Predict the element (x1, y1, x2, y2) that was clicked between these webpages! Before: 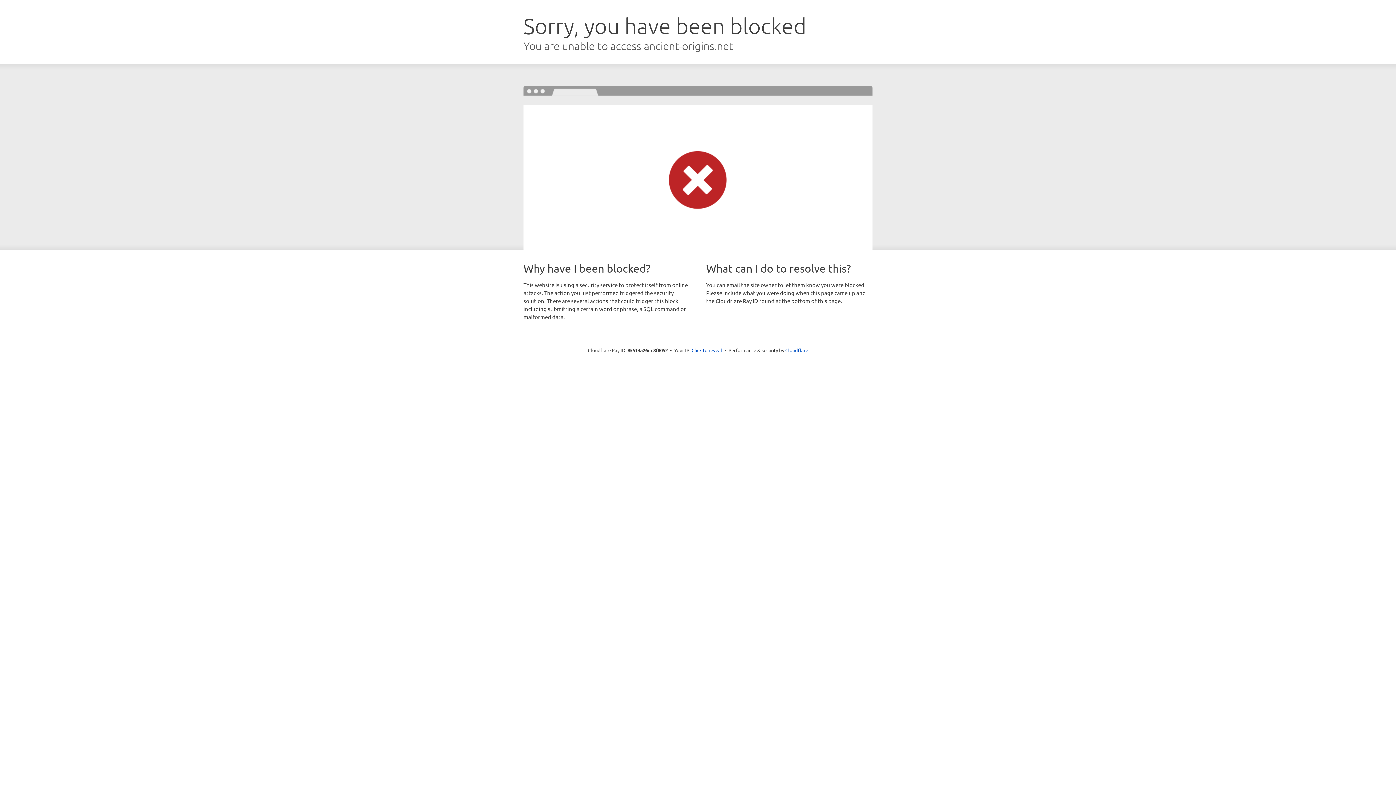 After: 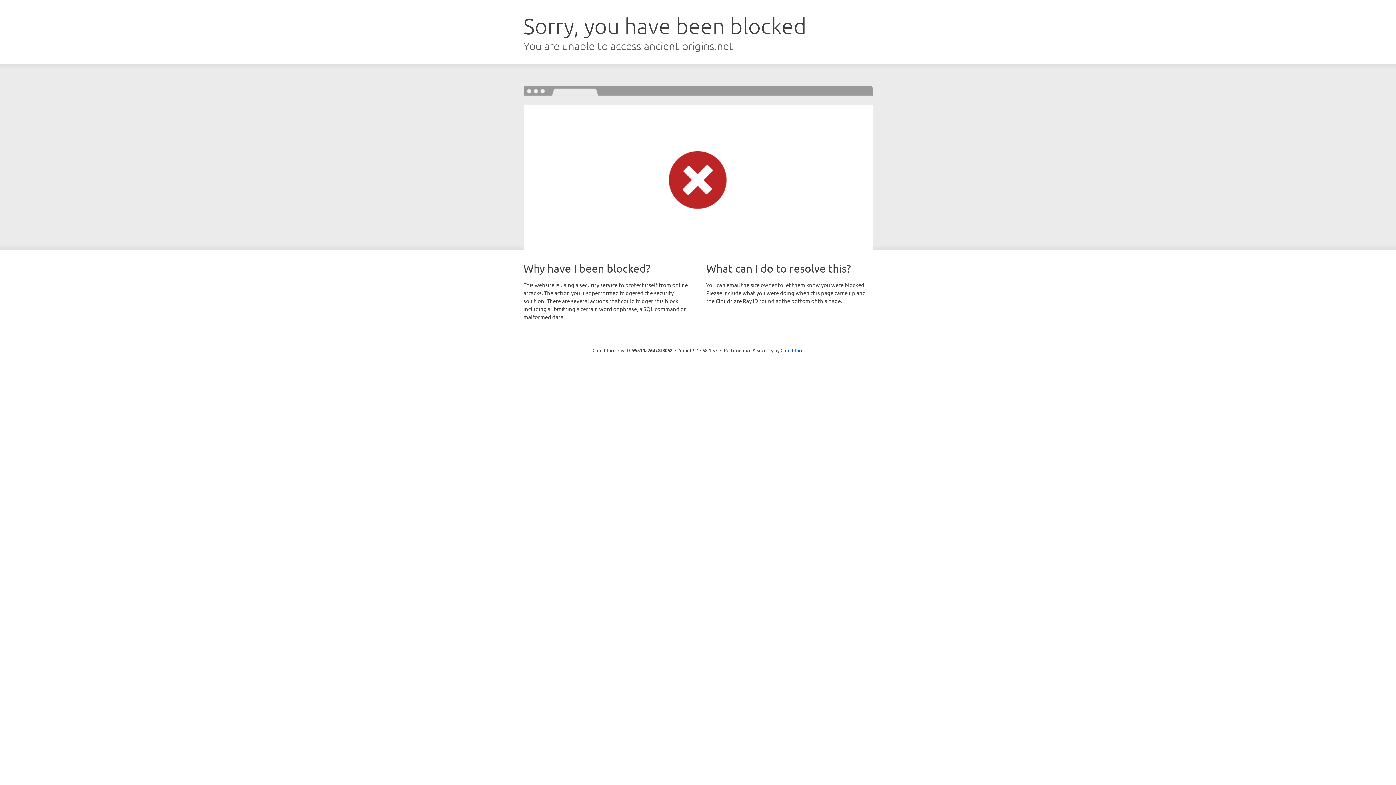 Action: bbox: (691, 346, 722, 353) label: Click to reveal